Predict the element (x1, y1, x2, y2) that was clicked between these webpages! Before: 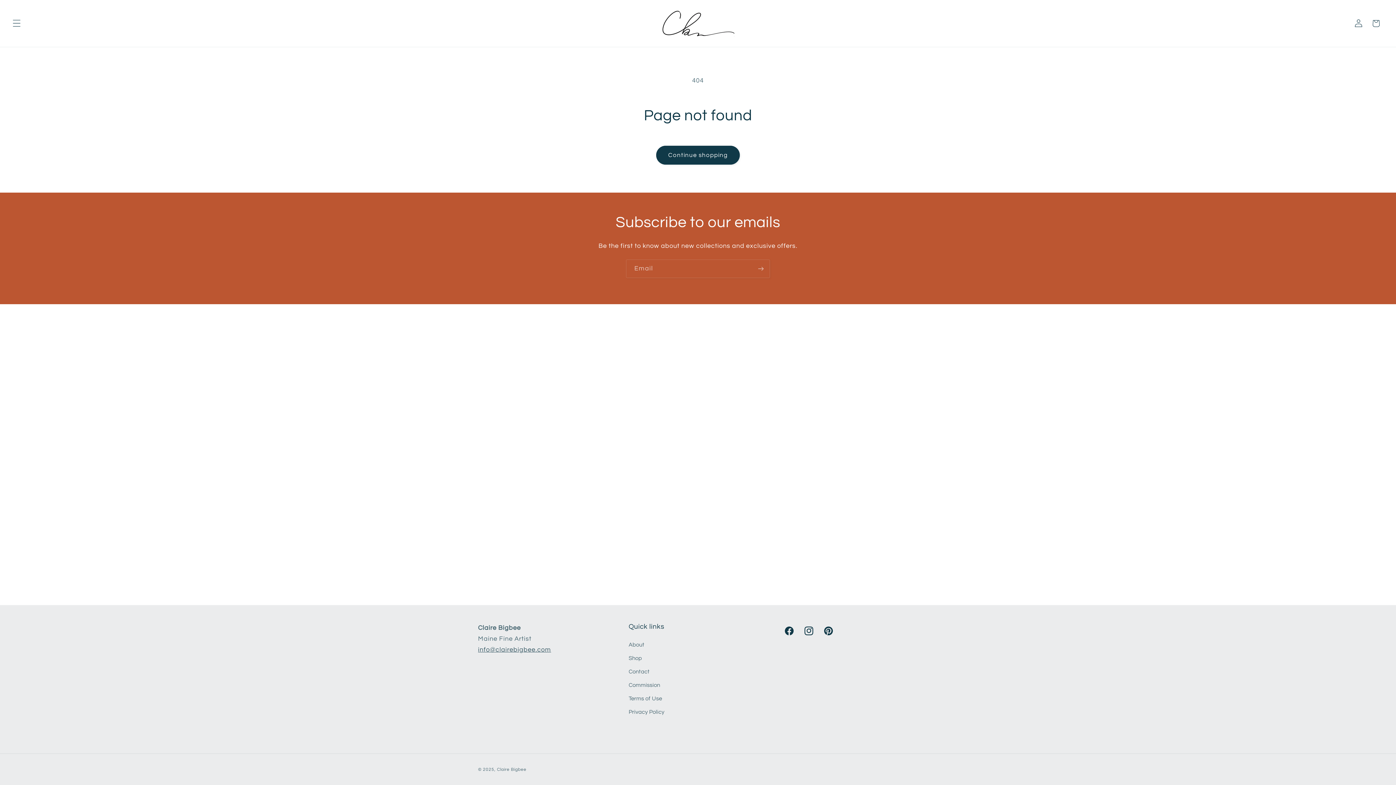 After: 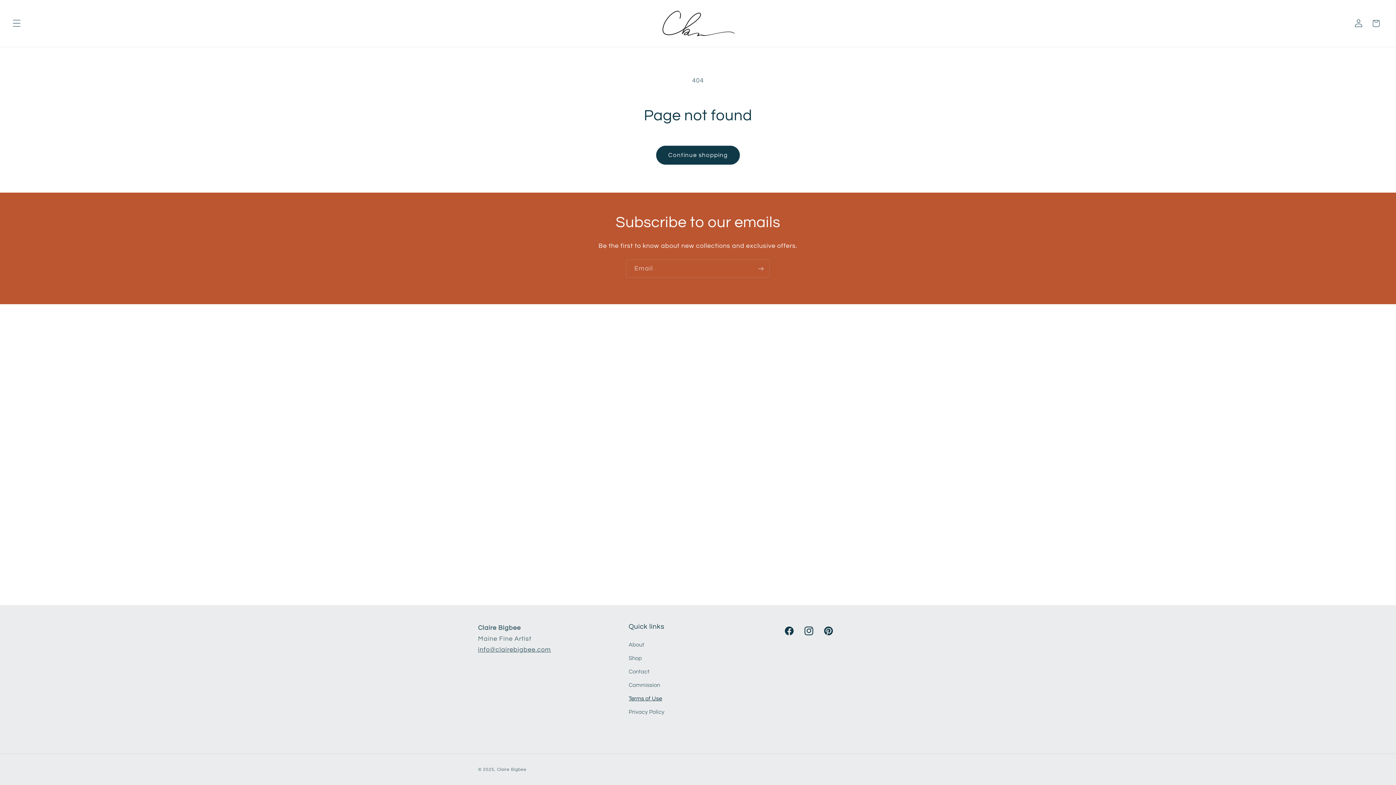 Action: bbox: (628, 692, 662, 705) label: Terms of Use